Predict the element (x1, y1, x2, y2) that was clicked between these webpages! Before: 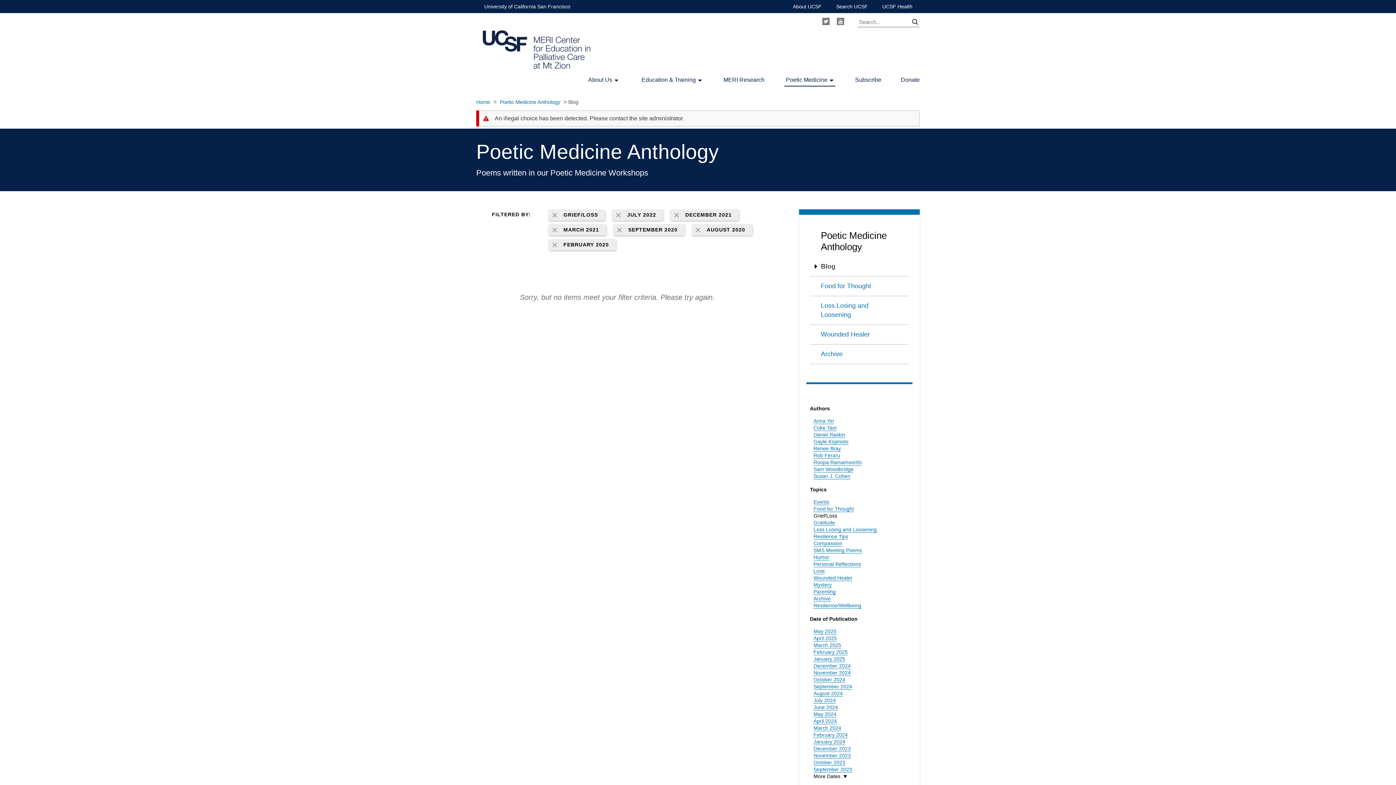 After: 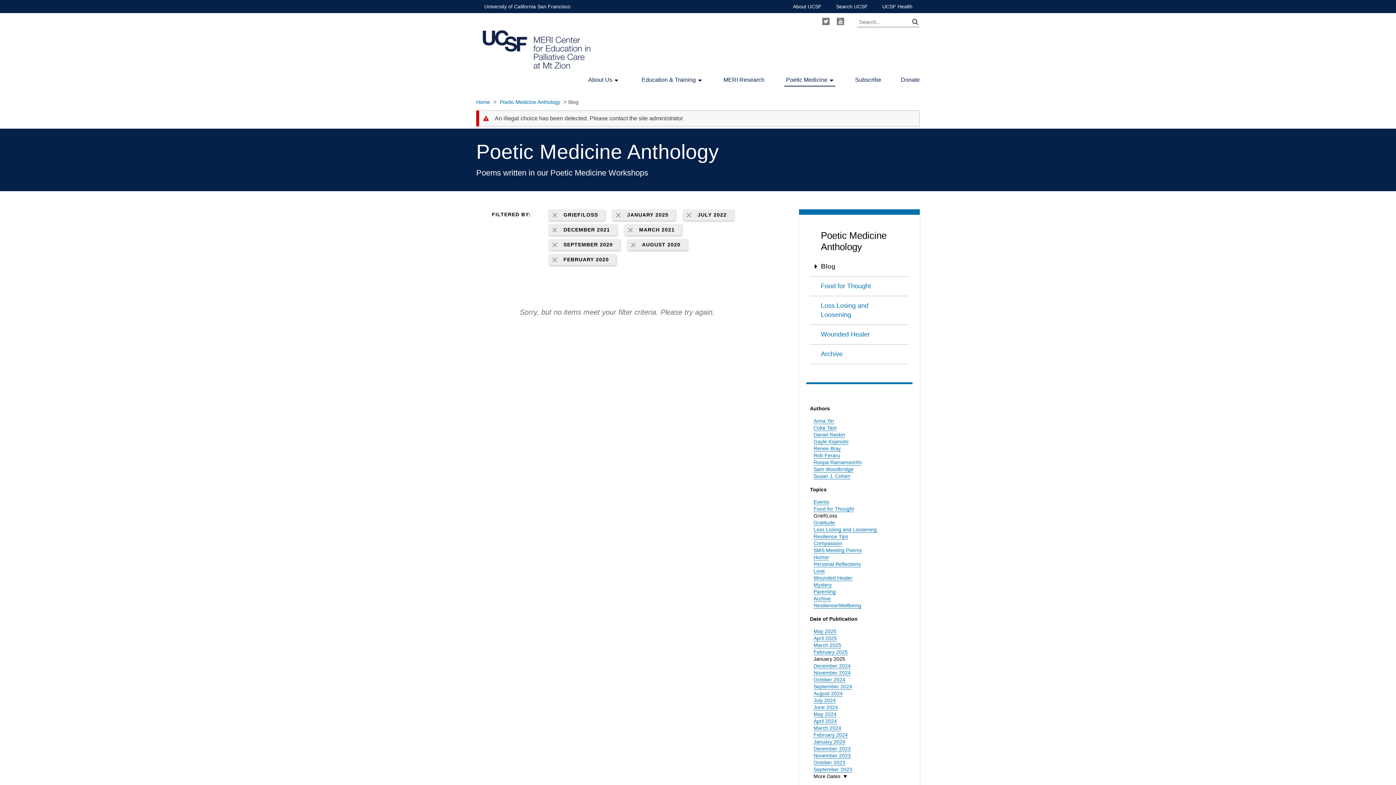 Action: bbox: (813, 656, 845, 662) label: January 2025